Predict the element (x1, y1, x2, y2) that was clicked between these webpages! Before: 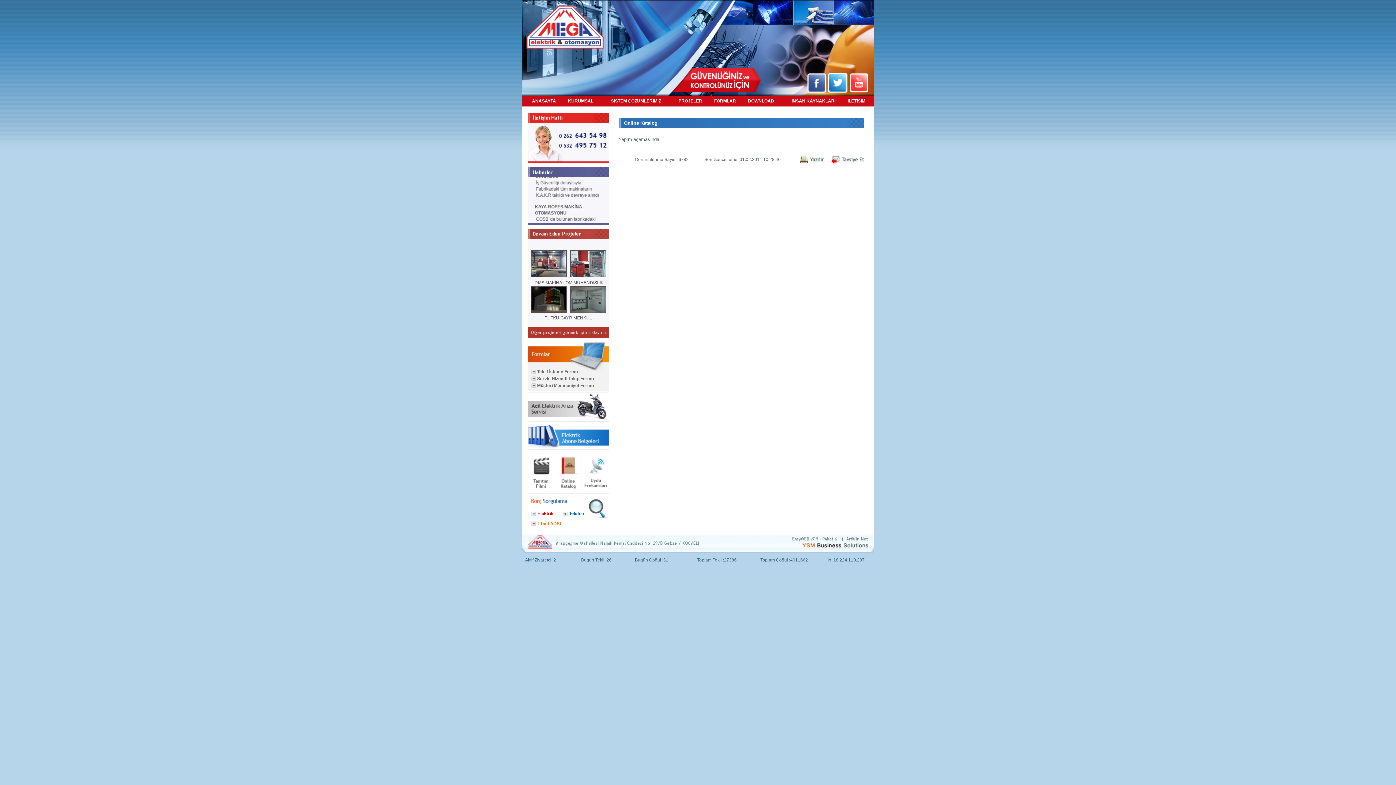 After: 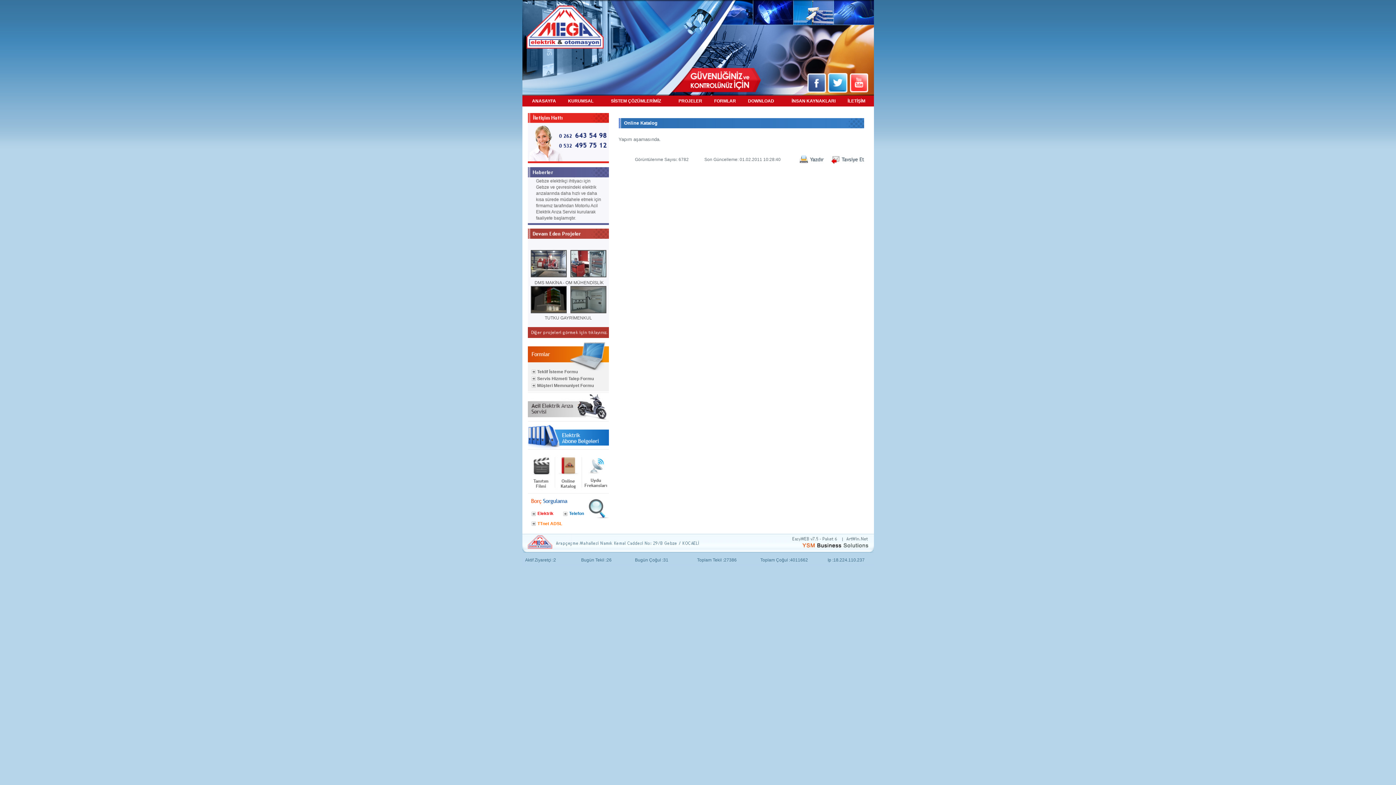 Action: bbox: (582, 488, 608, 494)